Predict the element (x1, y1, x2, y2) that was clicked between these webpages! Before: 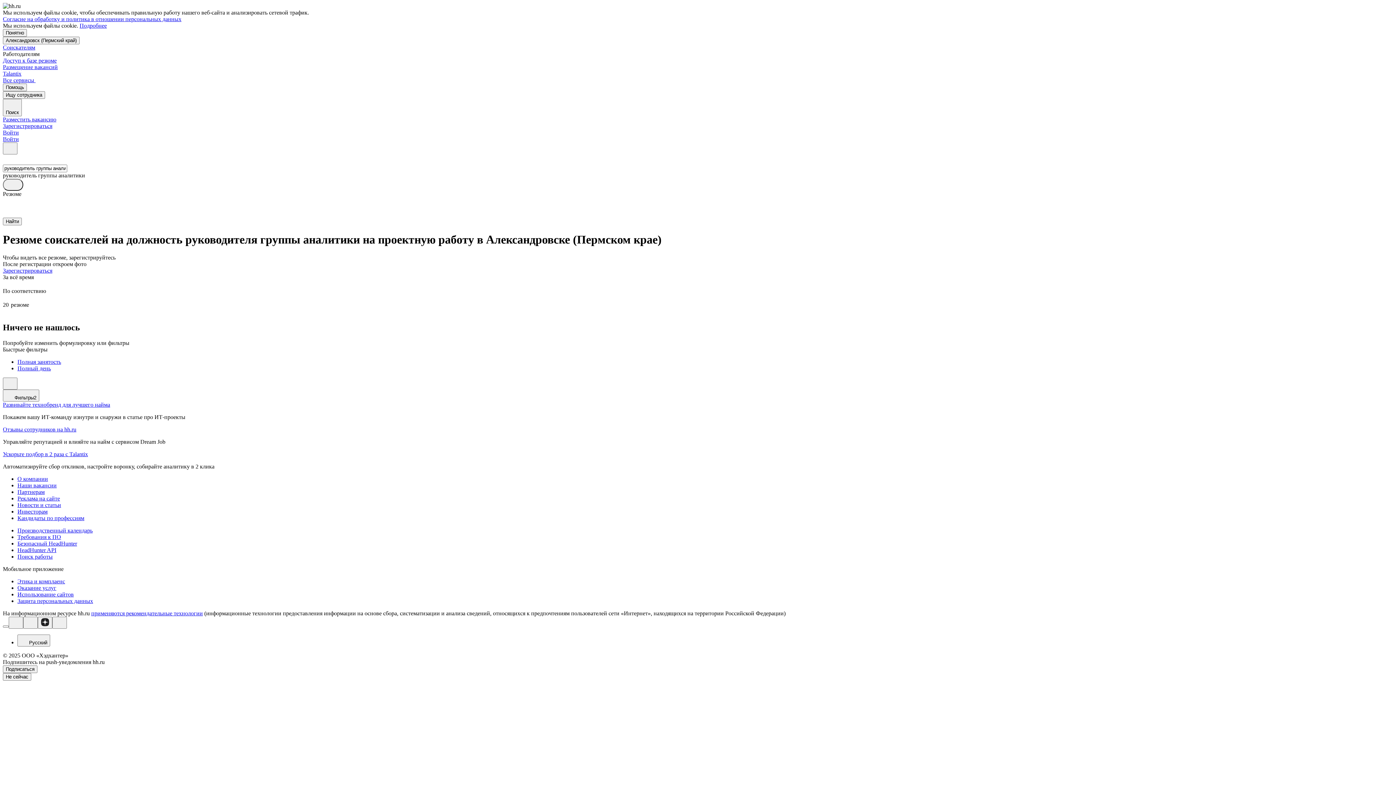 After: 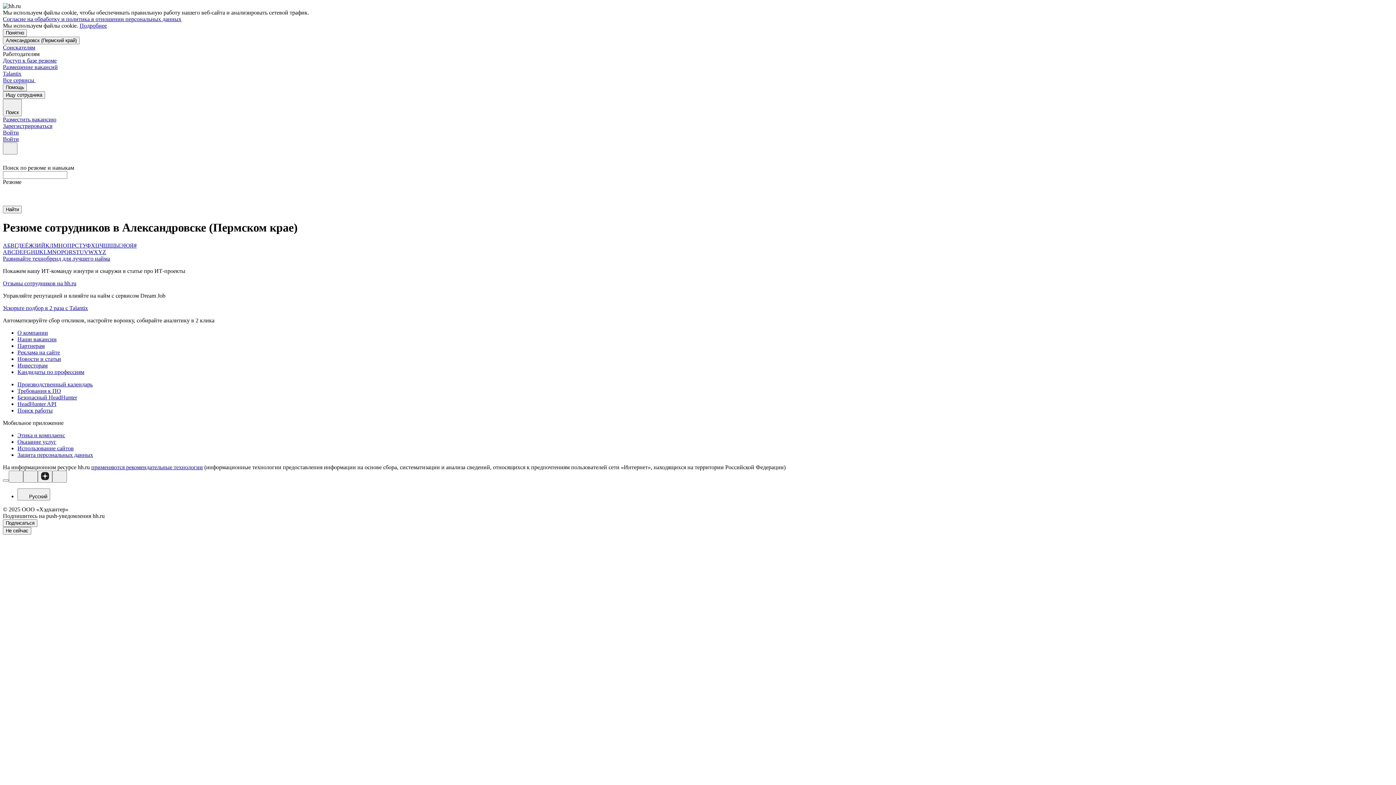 Action: bbox: (17, 515, 1393, 521) label: Кандидаты по профессиям